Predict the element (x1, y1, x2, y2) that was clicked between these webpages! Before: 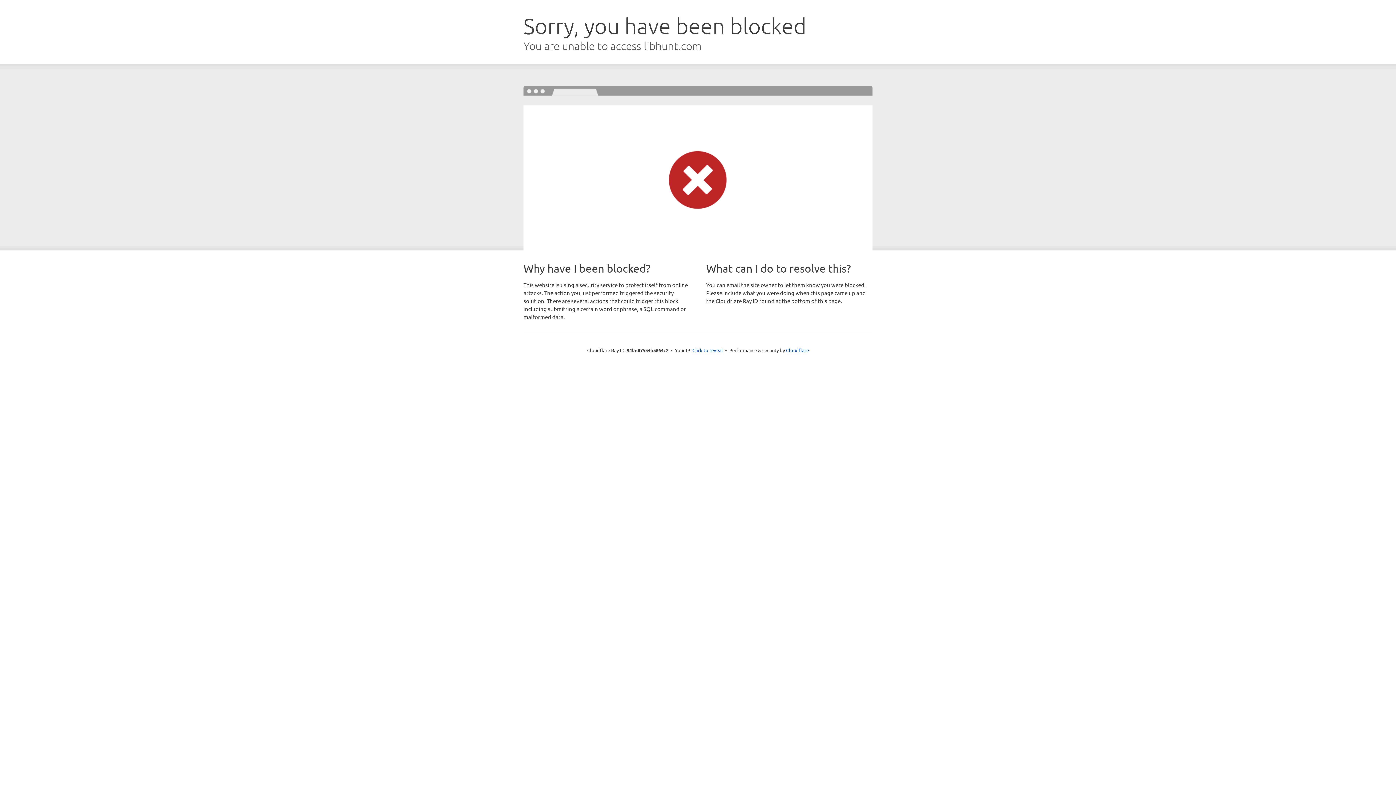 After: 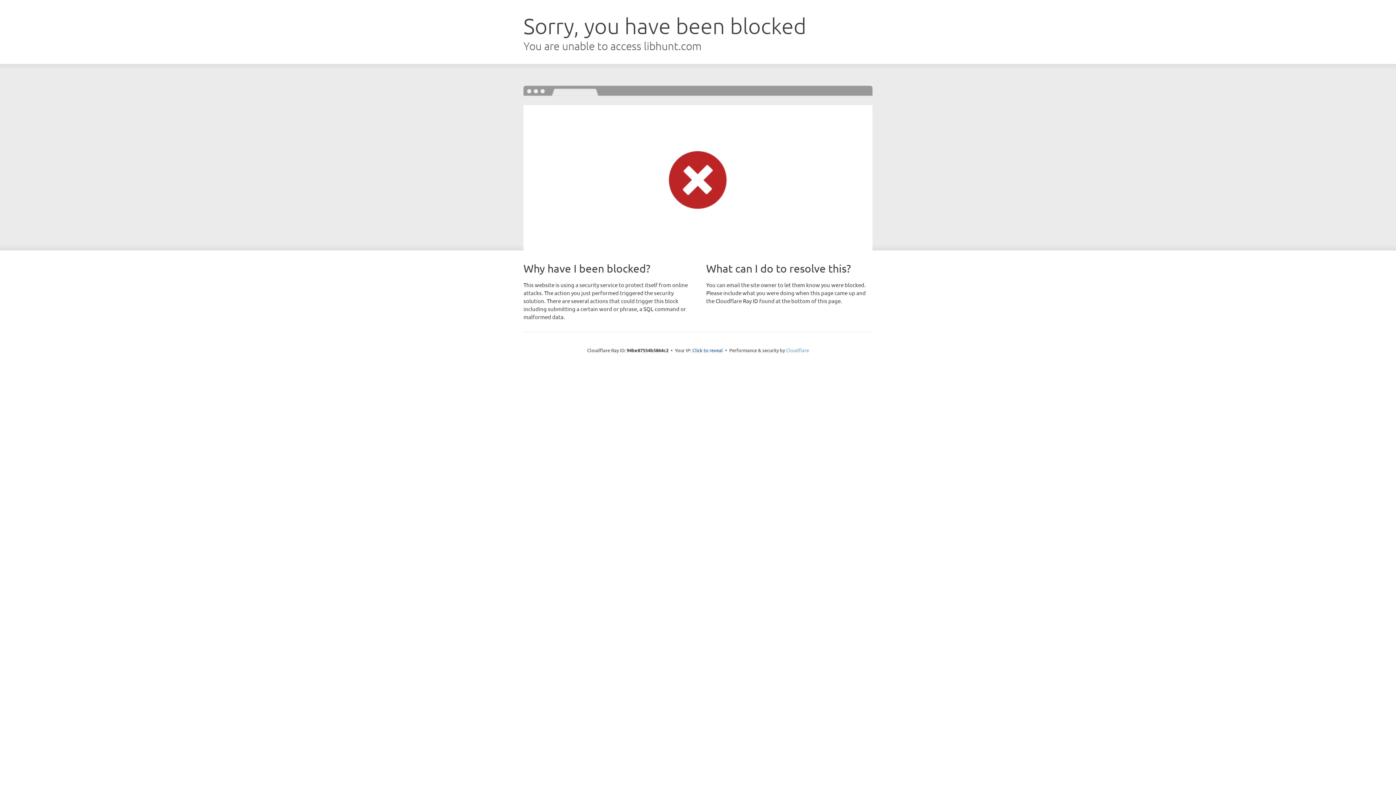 Action: label: Cloudflare bbox: (786, 347, 809, 353)